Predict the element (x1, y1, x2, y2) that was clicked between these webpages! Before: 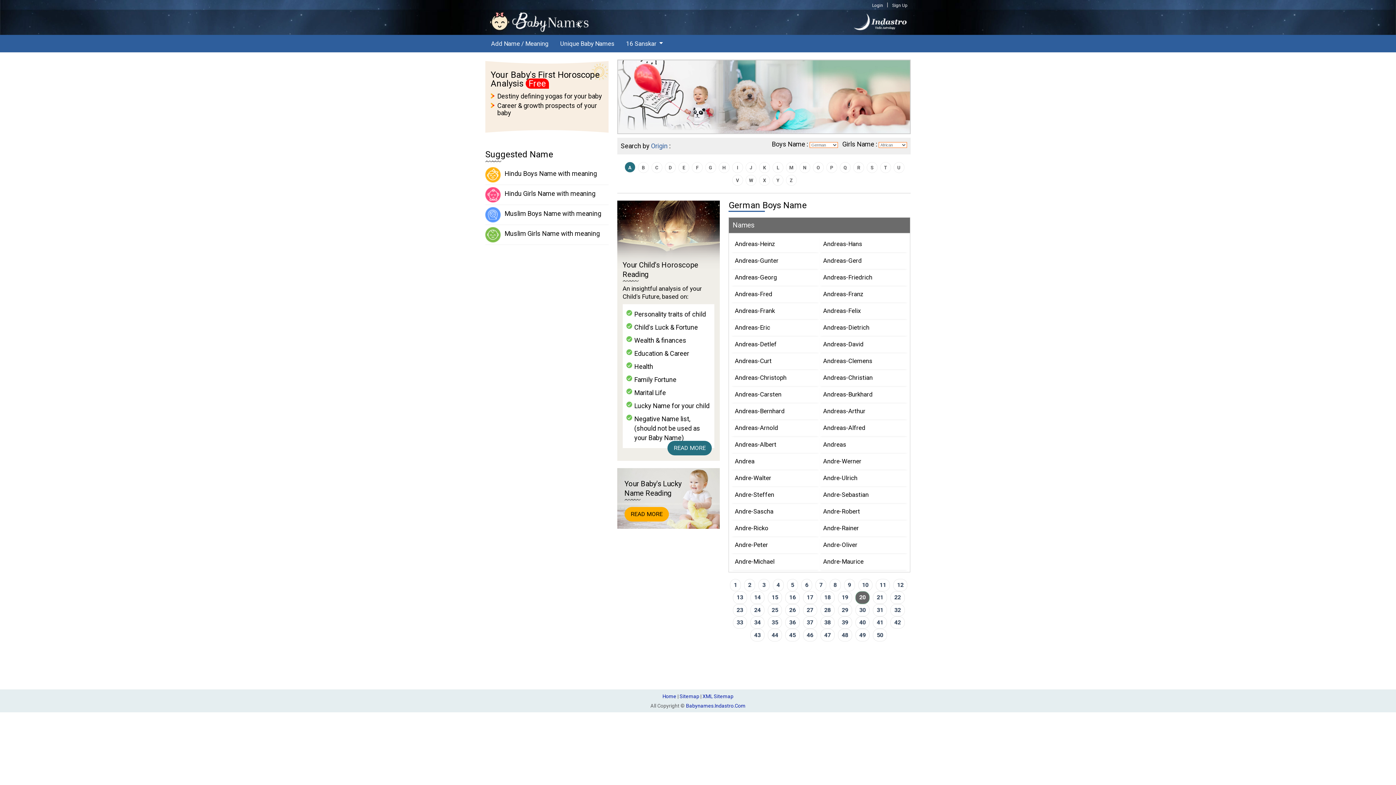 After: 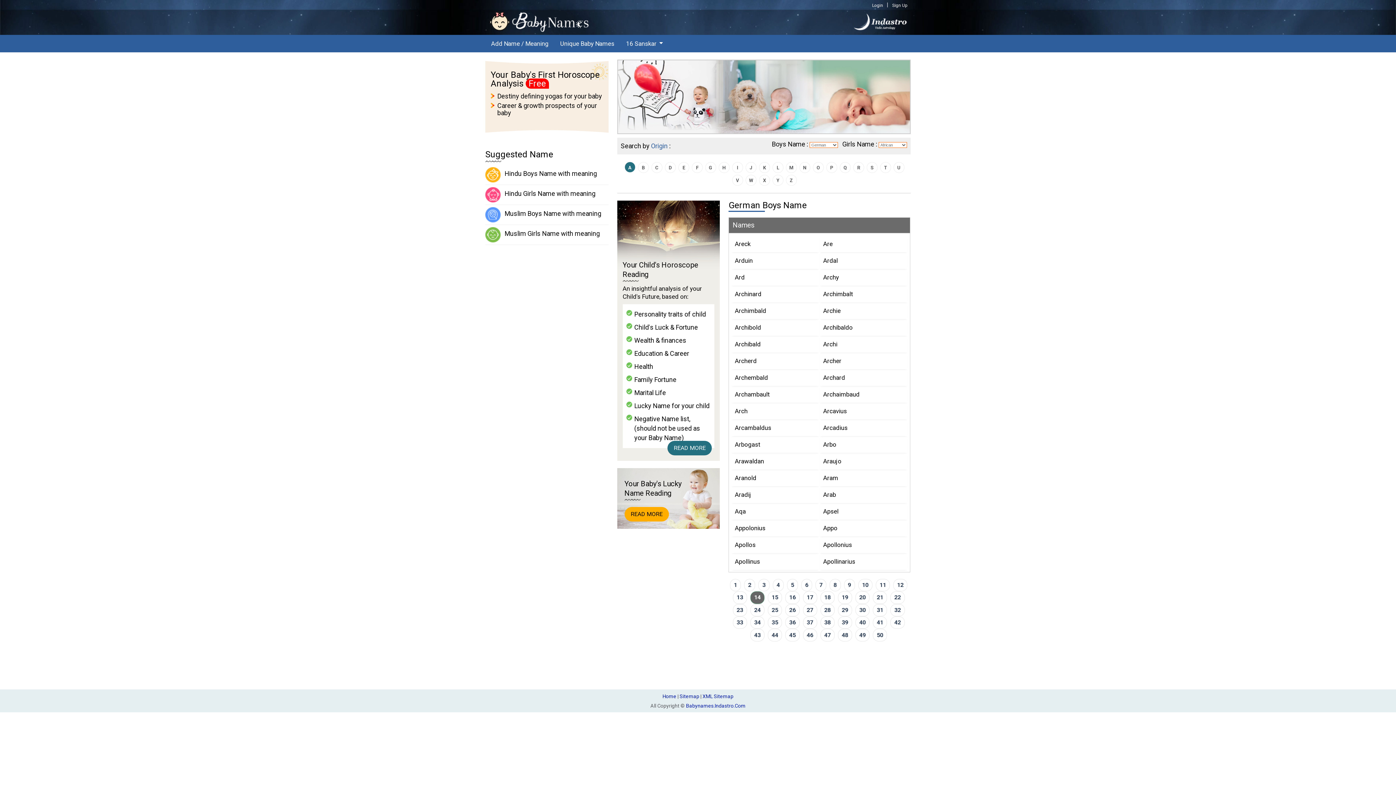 Action: bbox: (750, 591, 764, 604) label: 14